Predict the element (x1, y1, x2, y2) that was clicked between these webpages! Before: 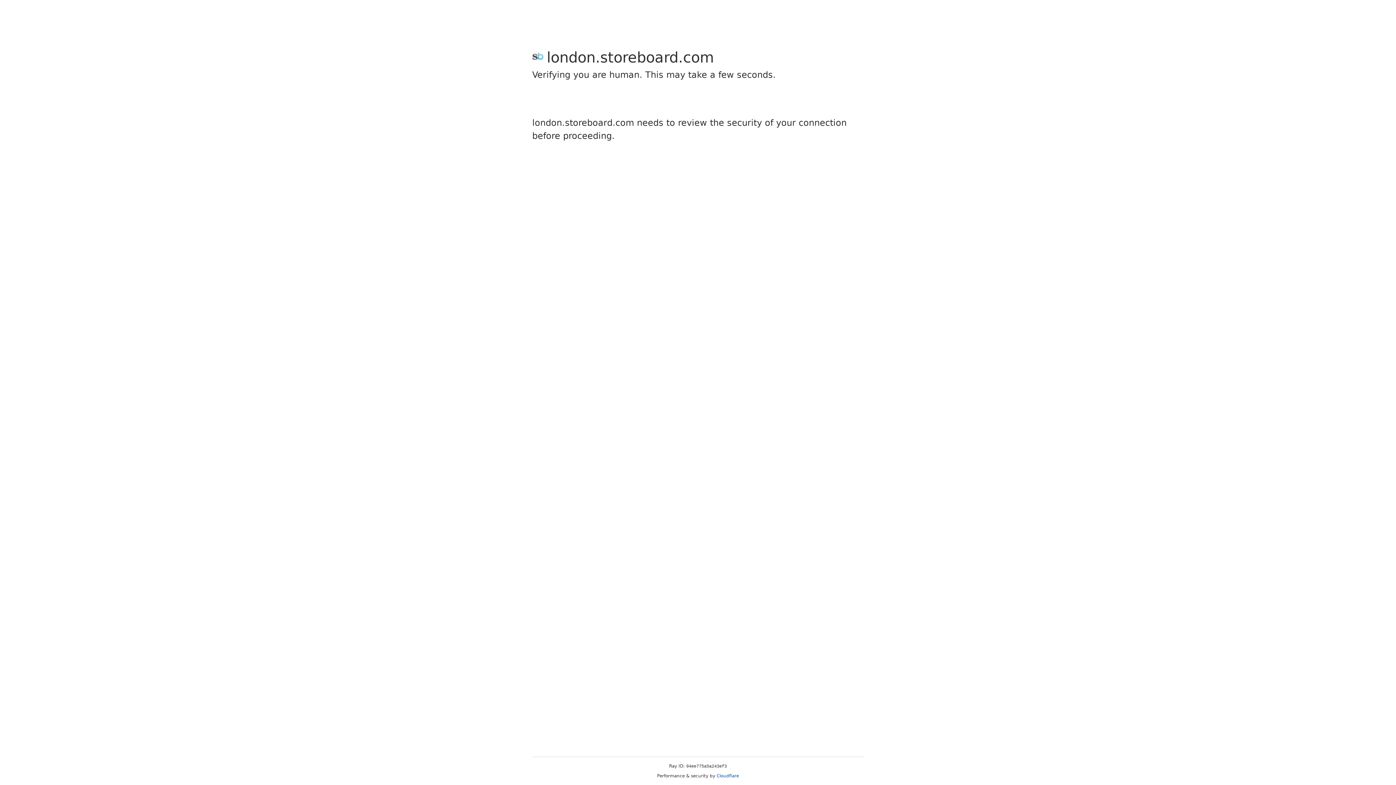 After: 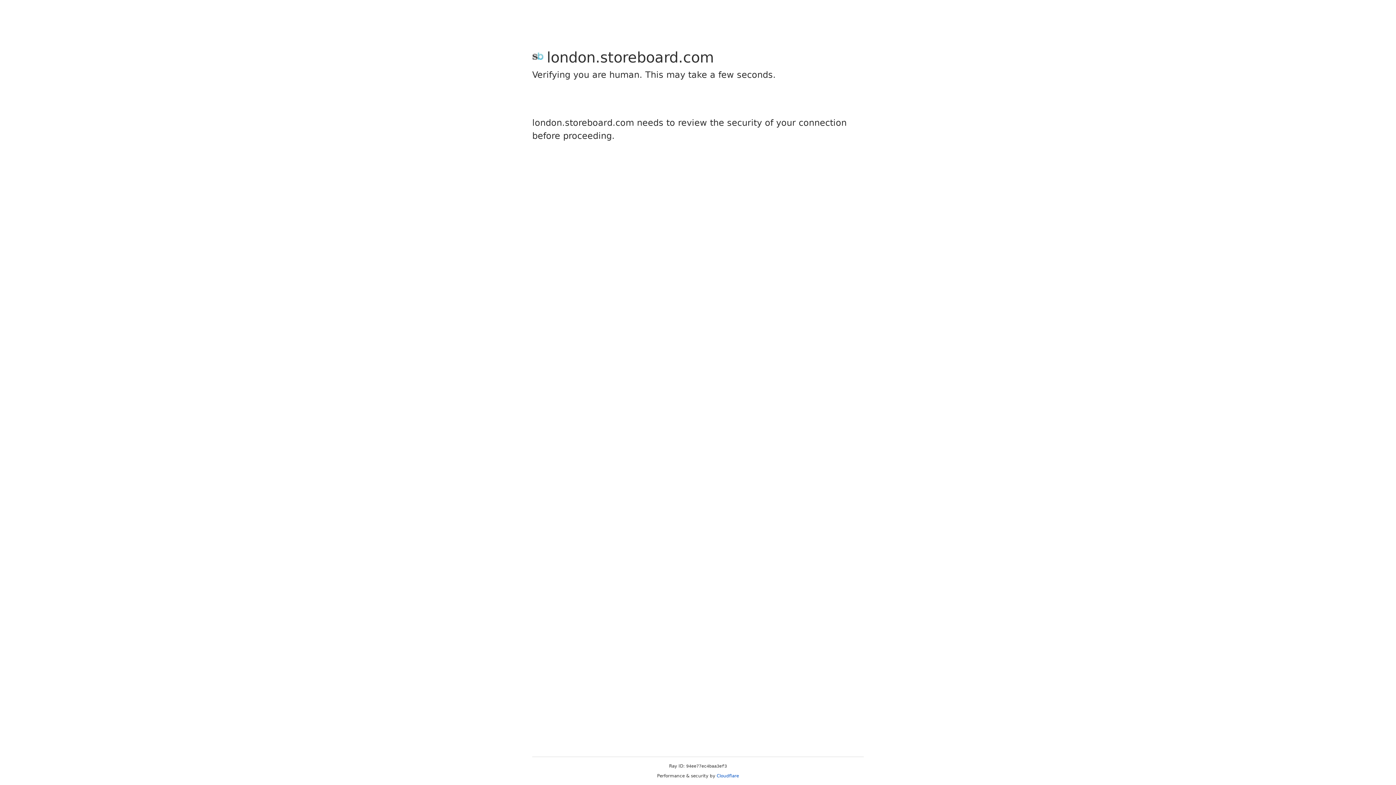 Action: bbox: (716, 773, 739, 778) label: Cloudflare